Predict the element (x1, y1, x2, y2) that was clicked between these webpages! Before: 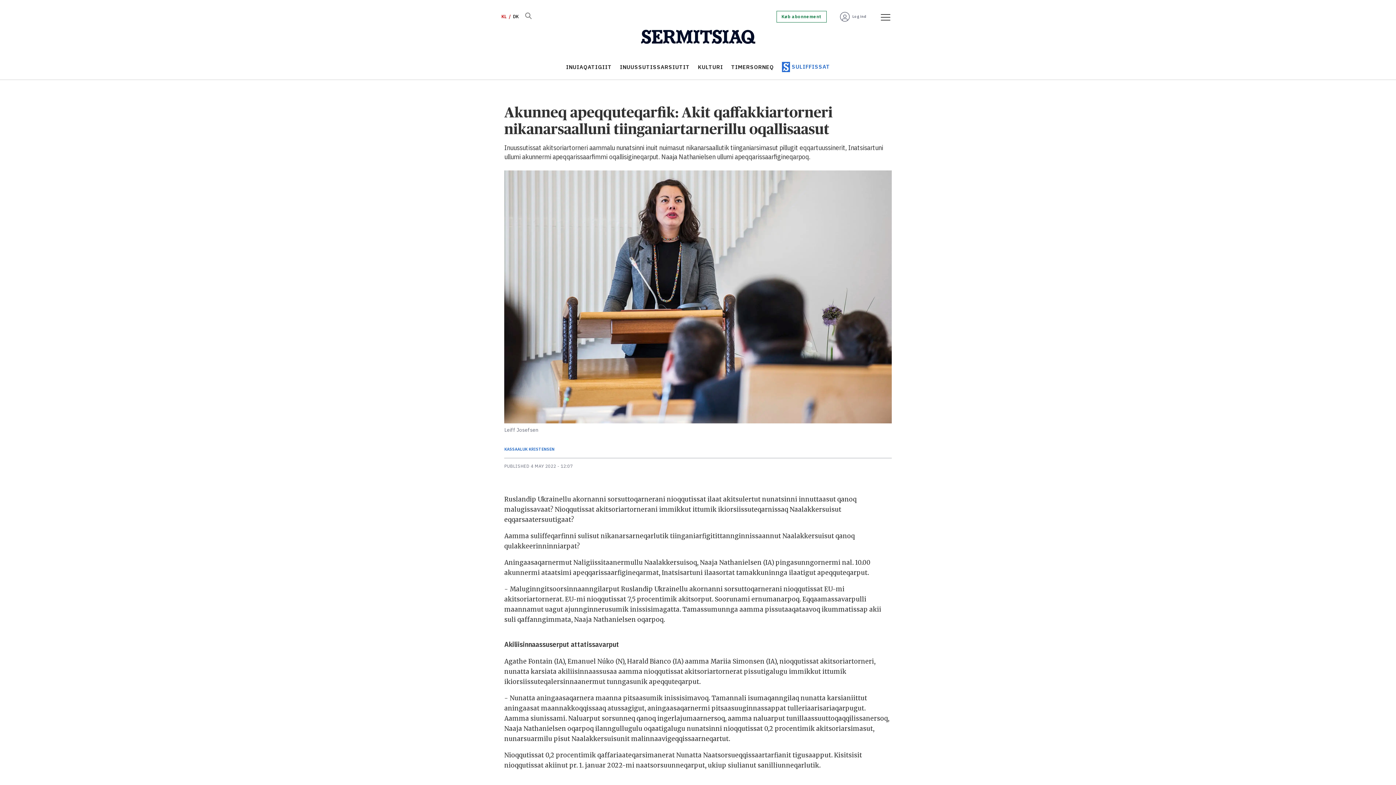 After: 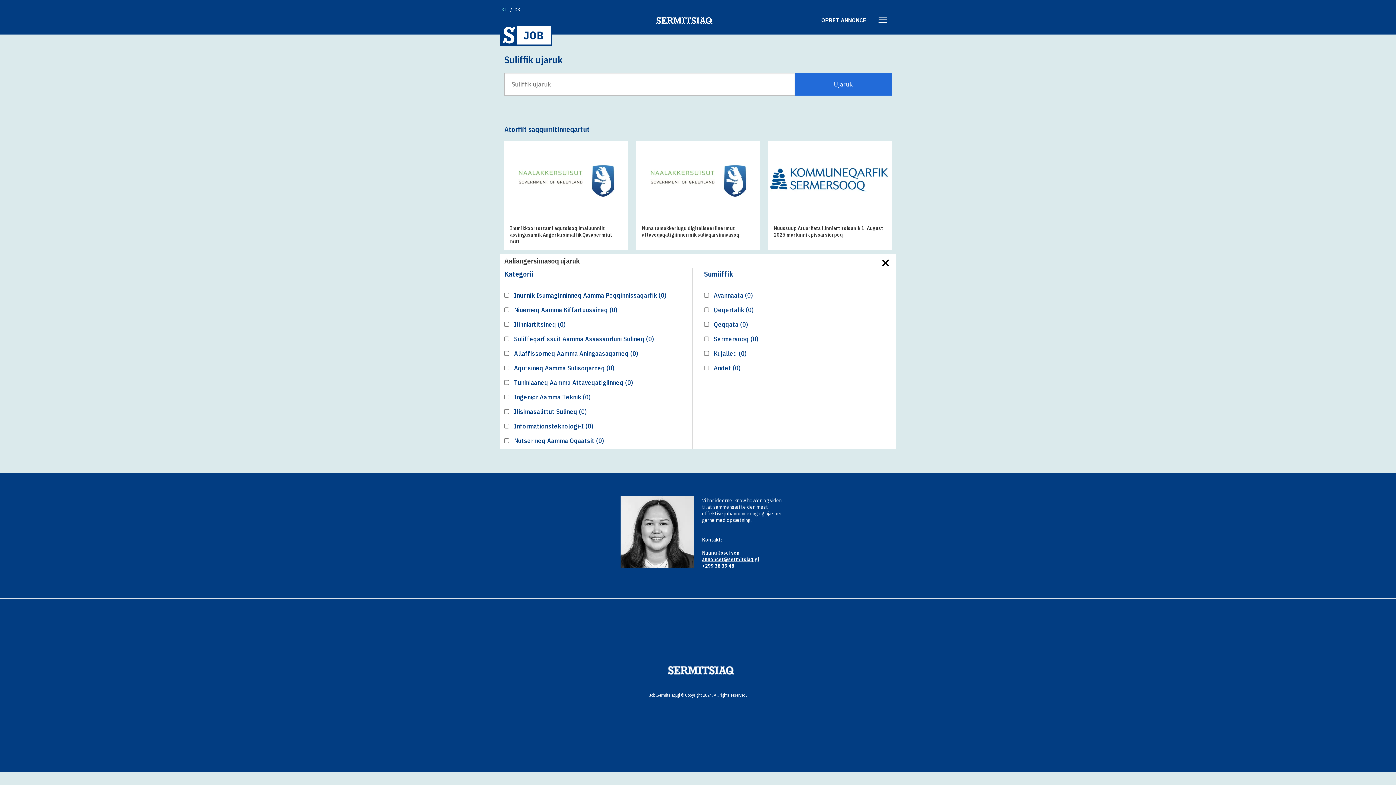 Action: bbox: (782, 61, 830, 71) label: SULIFFISSAT